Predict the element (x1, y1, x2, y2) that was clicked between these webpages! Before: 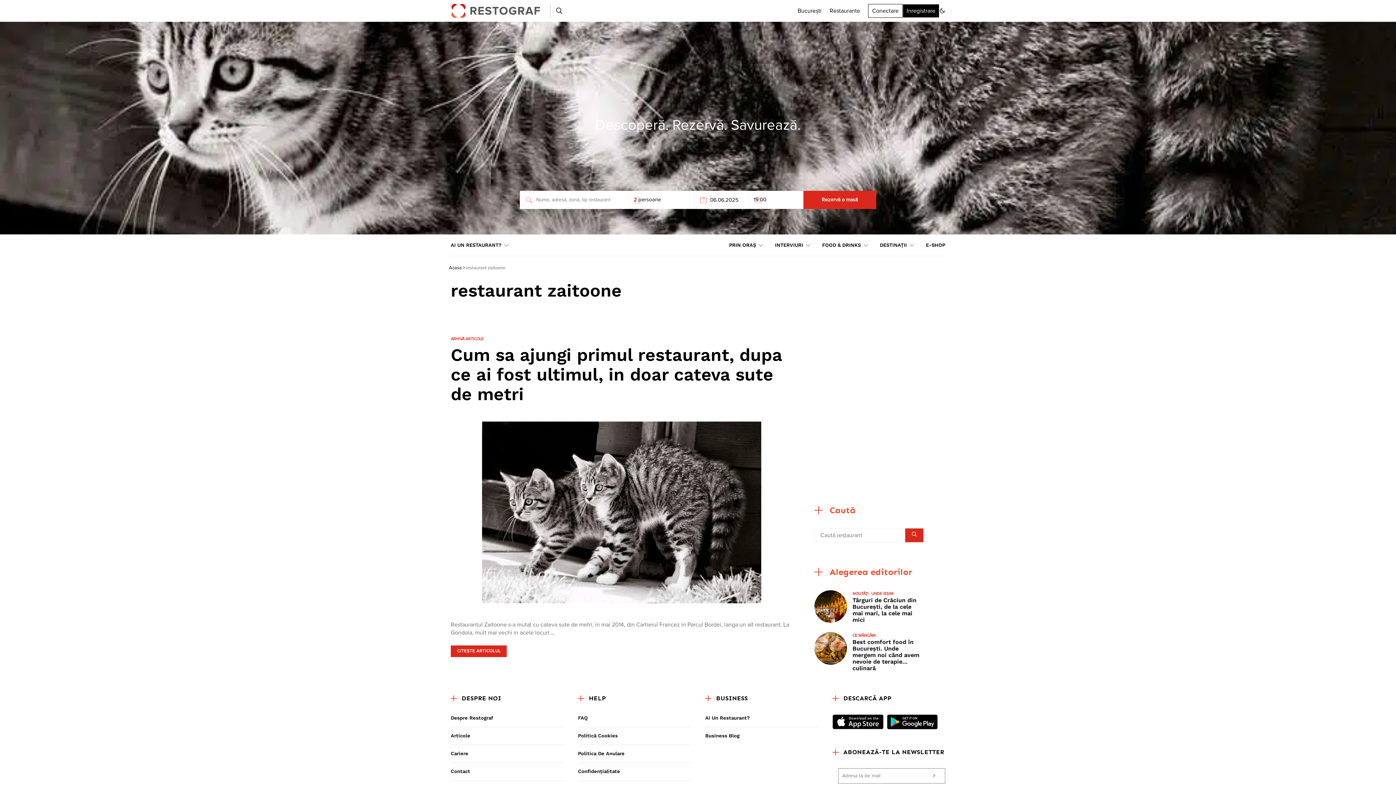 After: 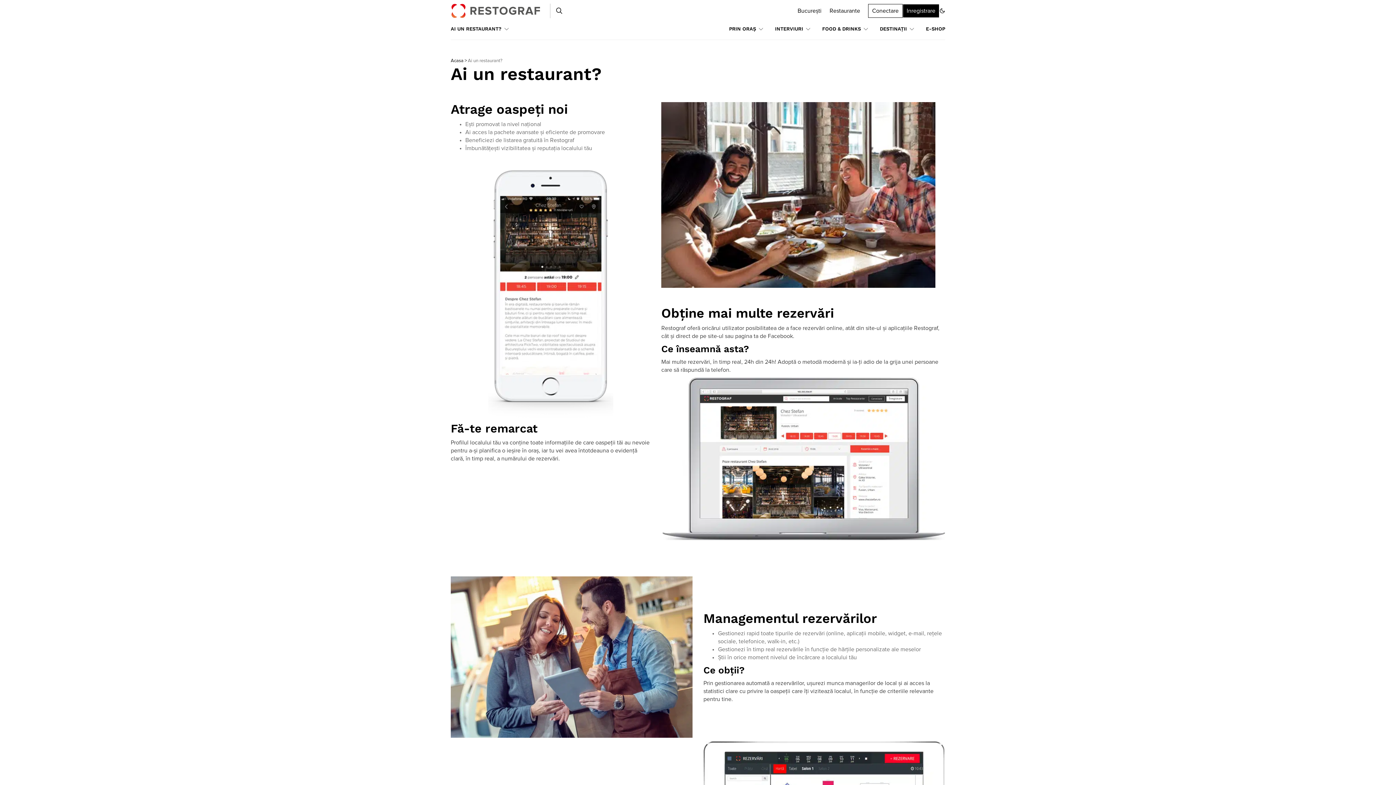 Action: bbox: (450, 234, 509, 256) label: AI UN RESTAURANT?